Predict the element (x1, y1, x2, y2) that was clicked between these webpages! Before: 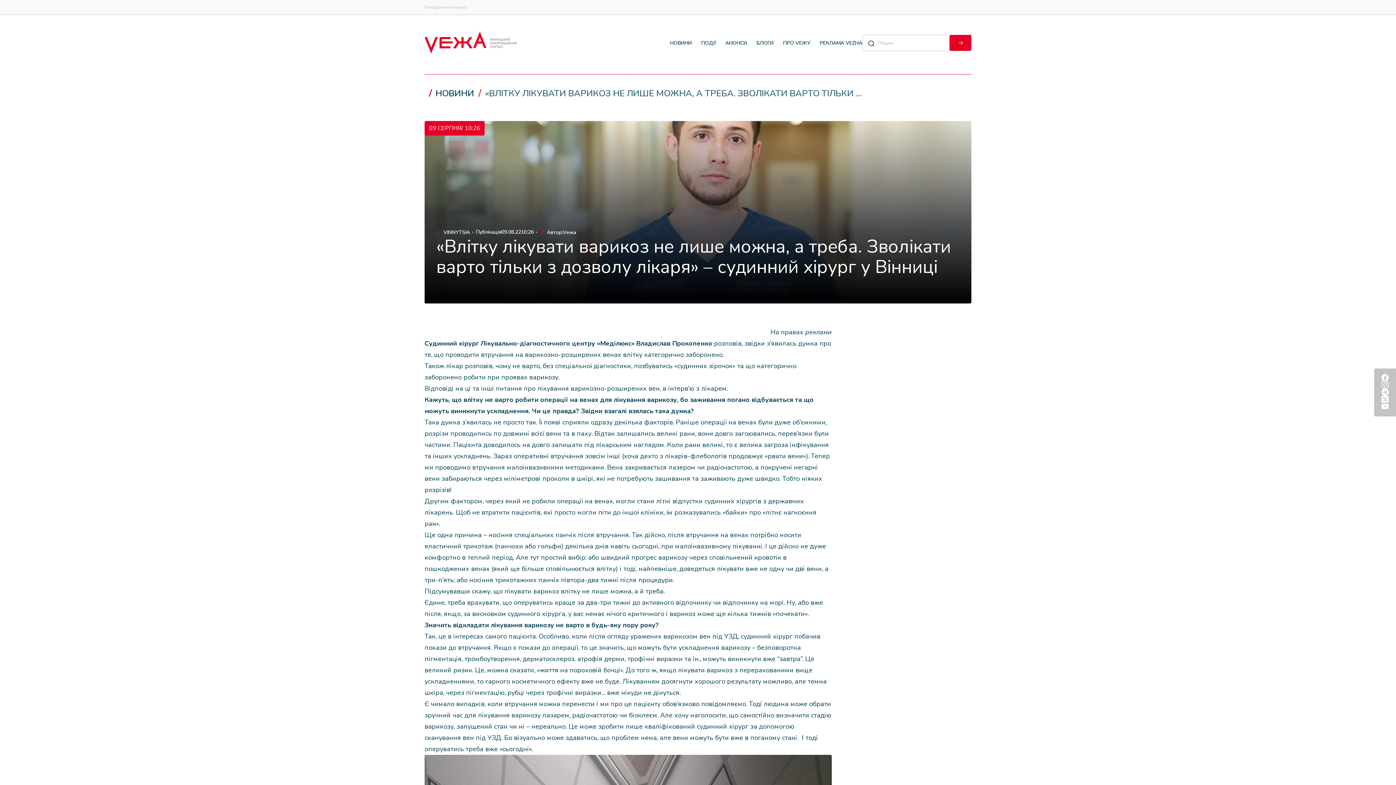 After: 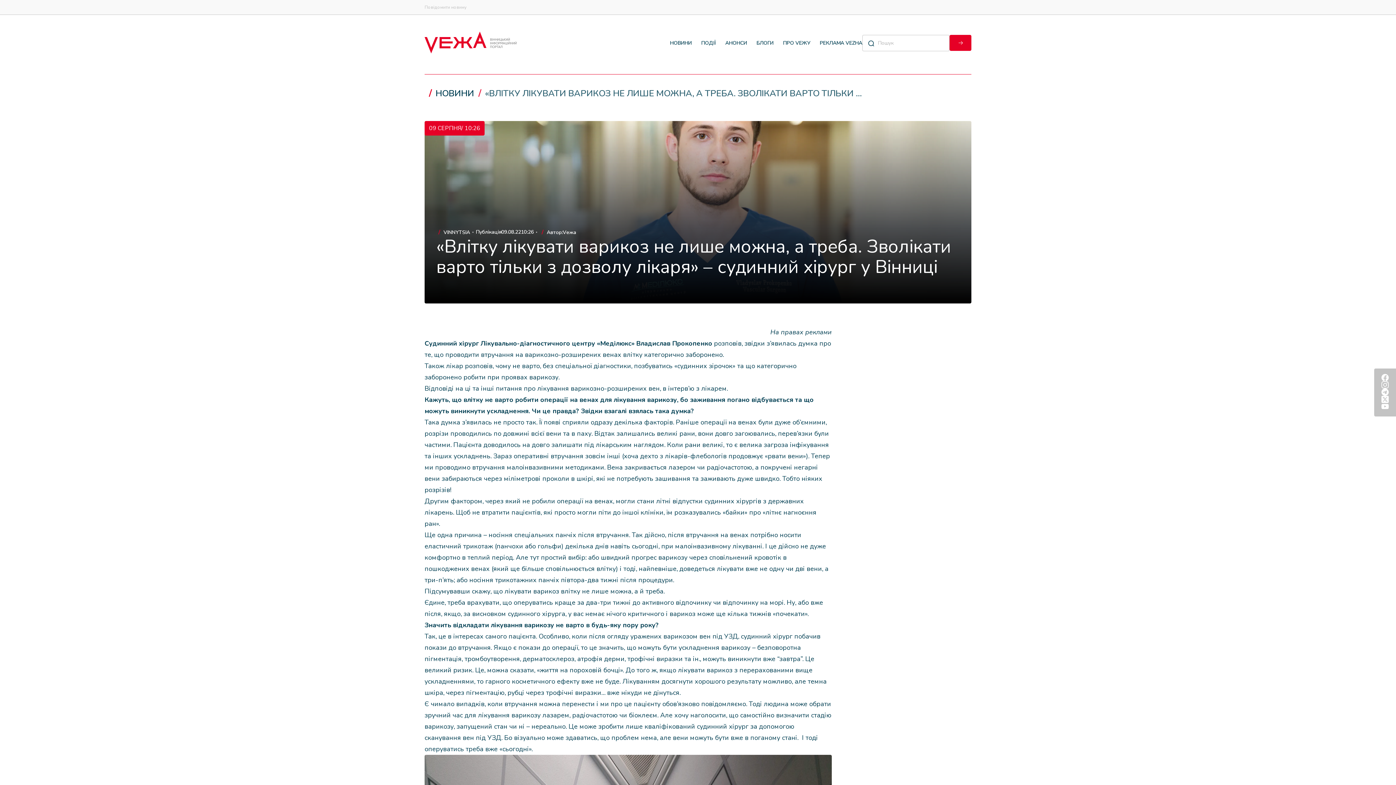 Action: bbox: (1381, 404, 1389, 410)